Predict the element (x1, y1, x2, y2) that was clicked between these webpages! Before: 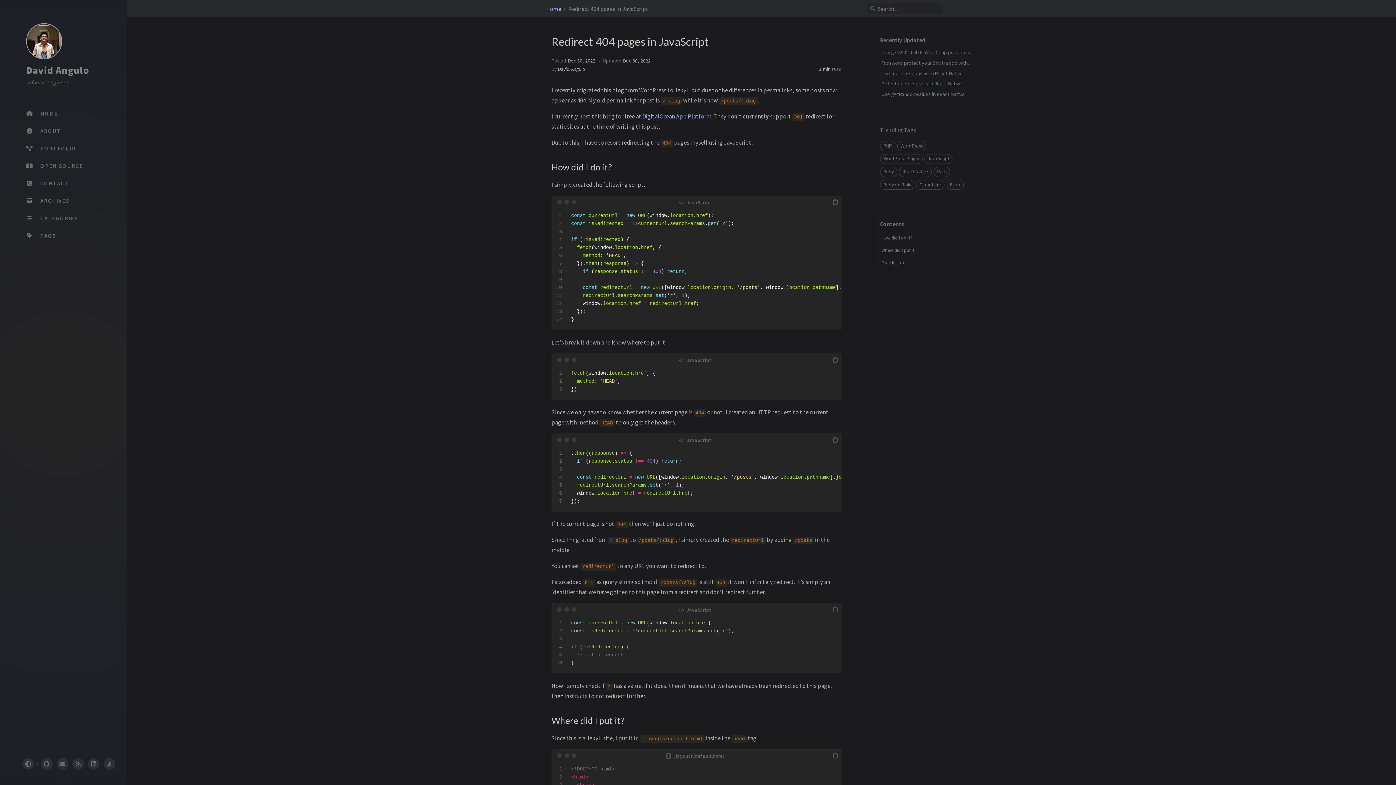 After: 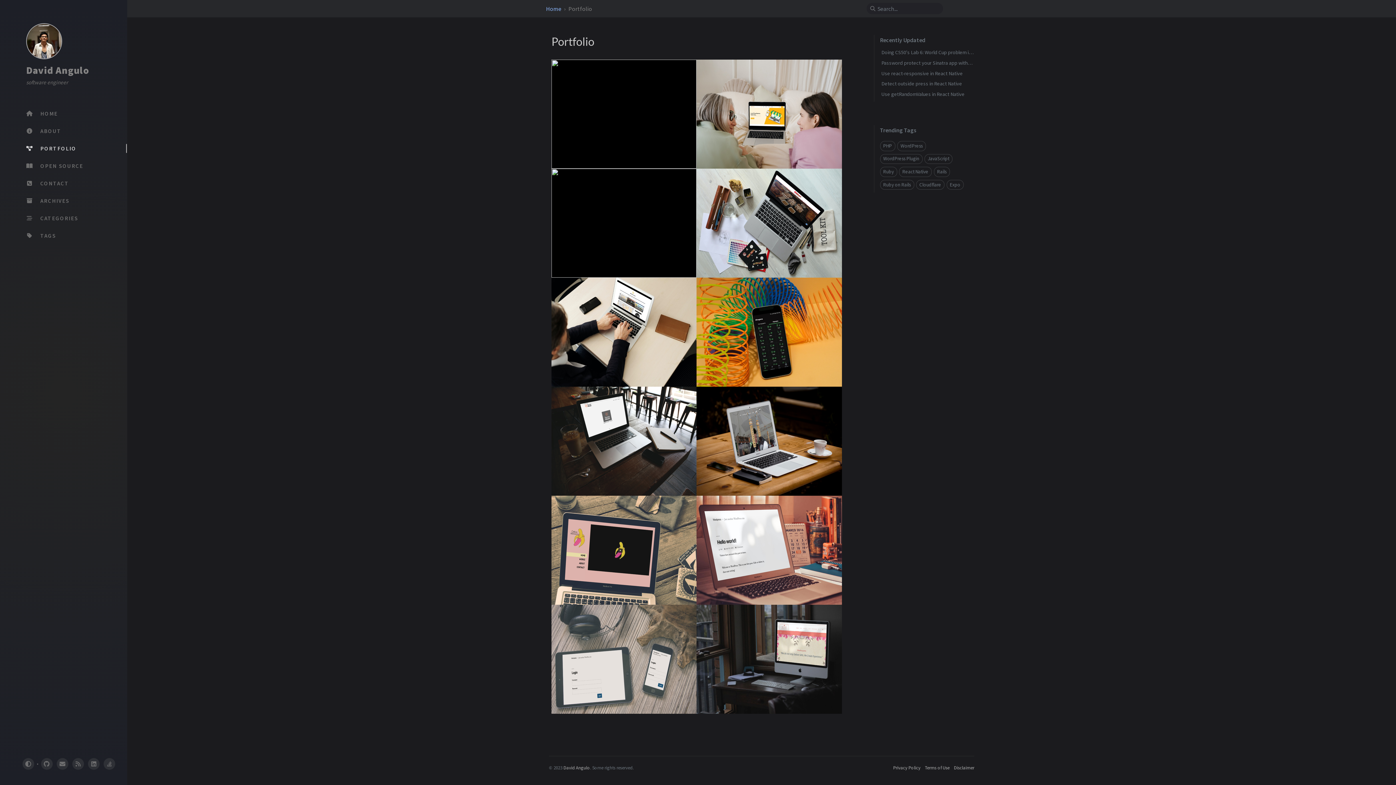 Action: bbox: (14, 139, 127, 157) label:  PORTFOLIO